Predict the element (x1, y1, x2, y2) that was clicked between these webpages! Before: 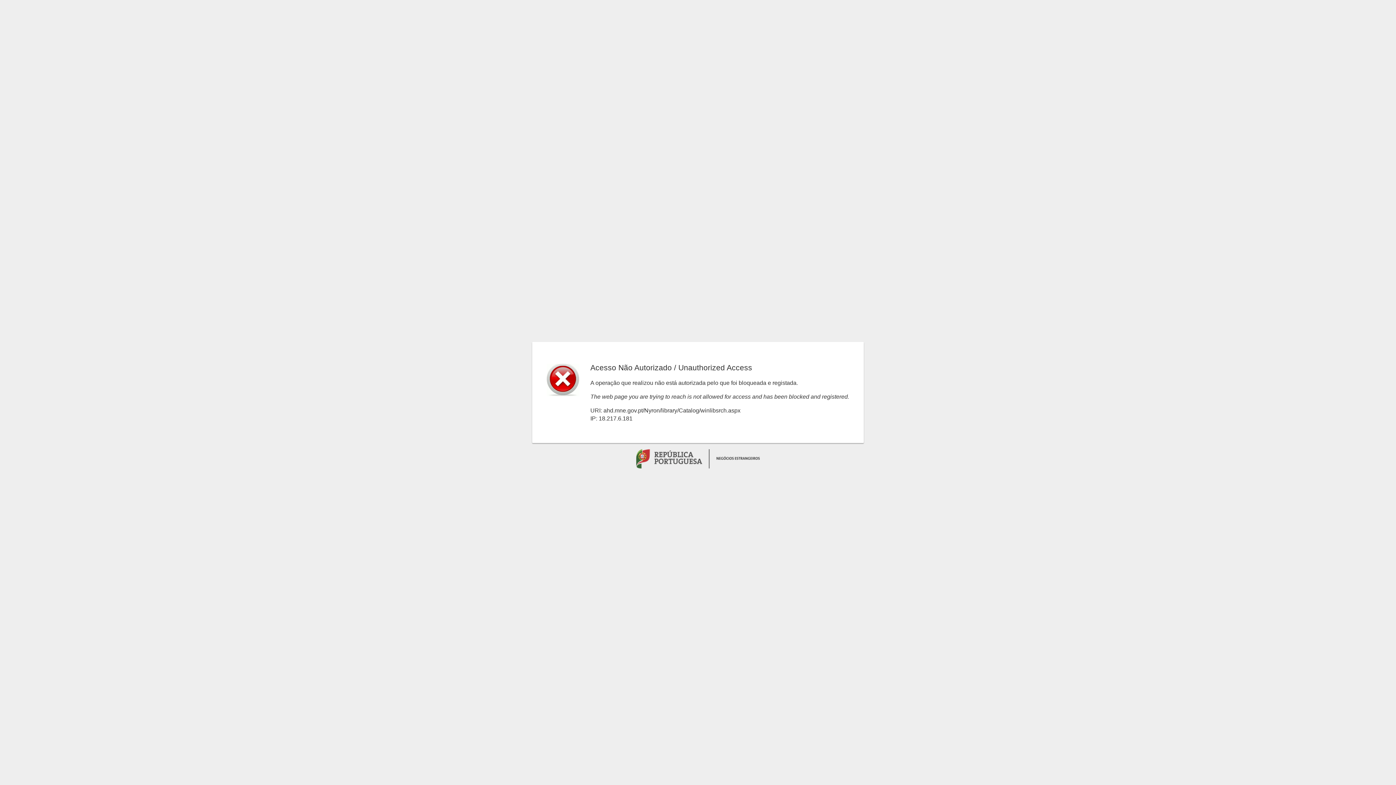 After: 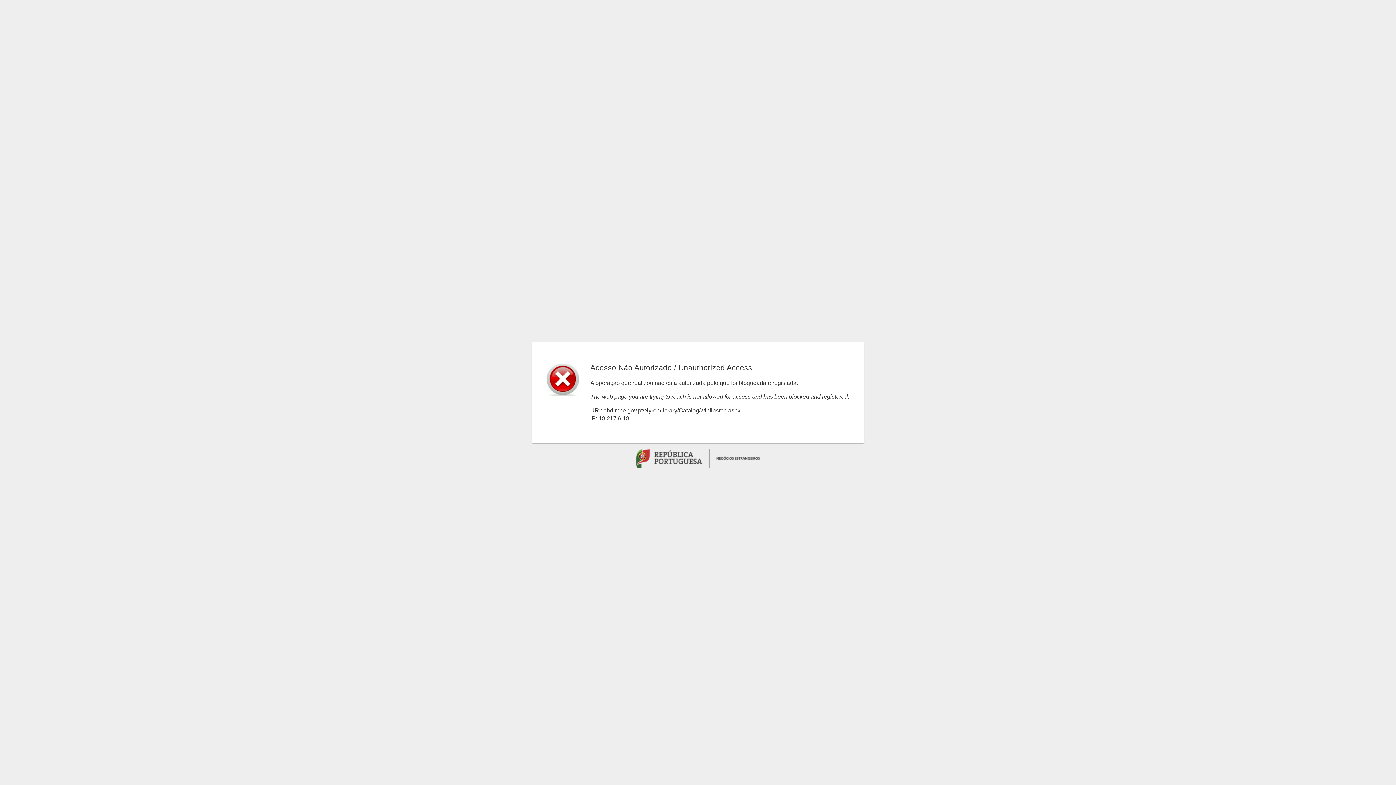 Action: label:   bbox: (636, 450, 760, 456)